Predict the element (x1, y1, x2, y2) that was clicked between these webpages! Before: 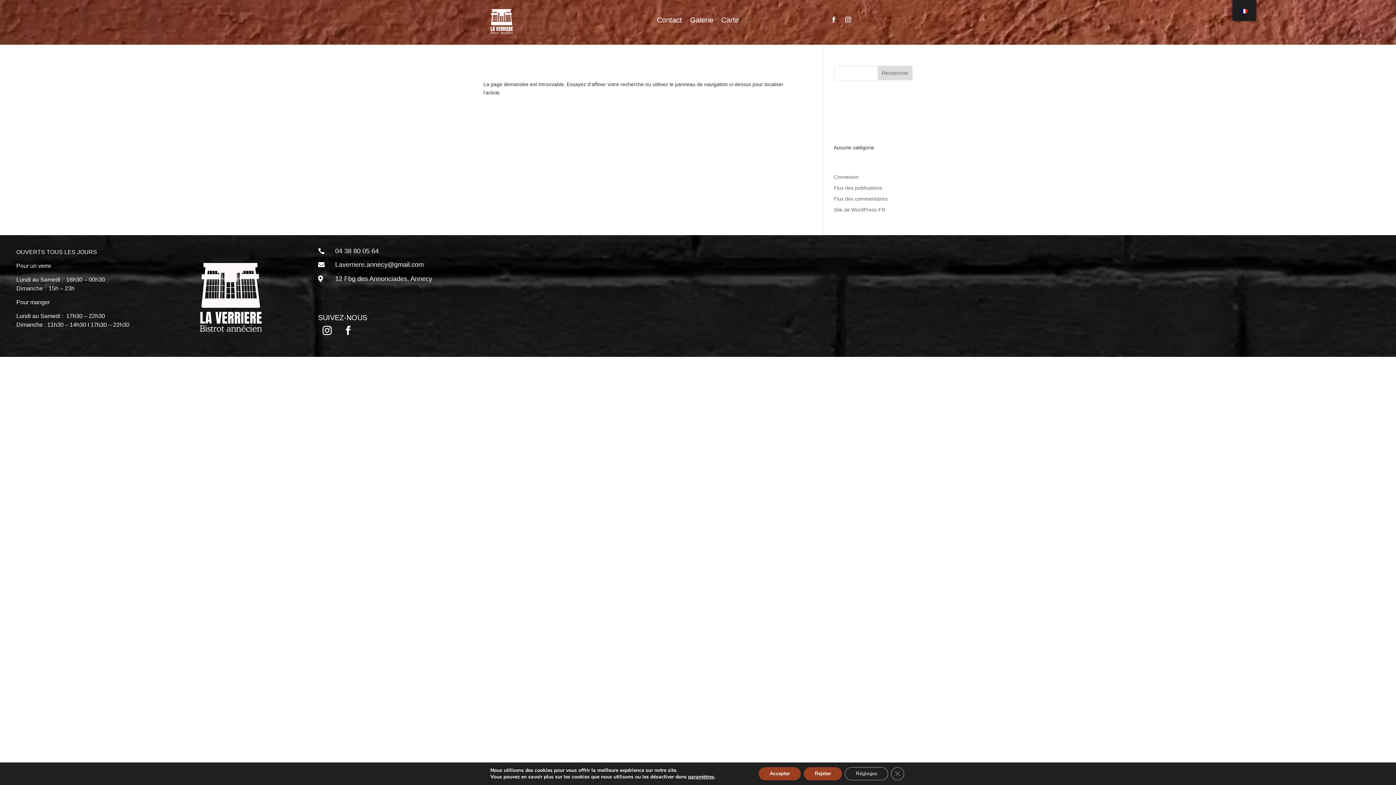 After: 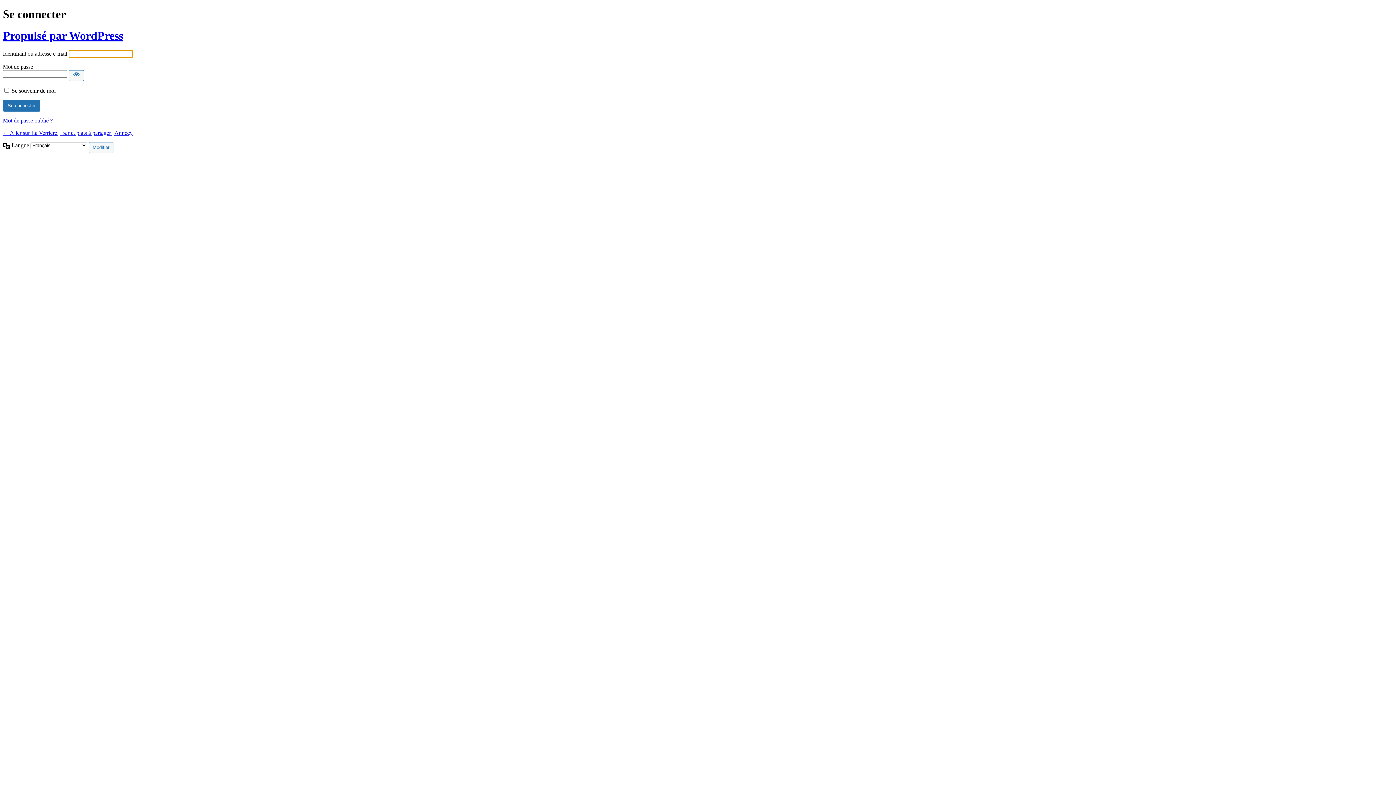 Action: bbox: (834, 174, 858, 180) label: Connexion